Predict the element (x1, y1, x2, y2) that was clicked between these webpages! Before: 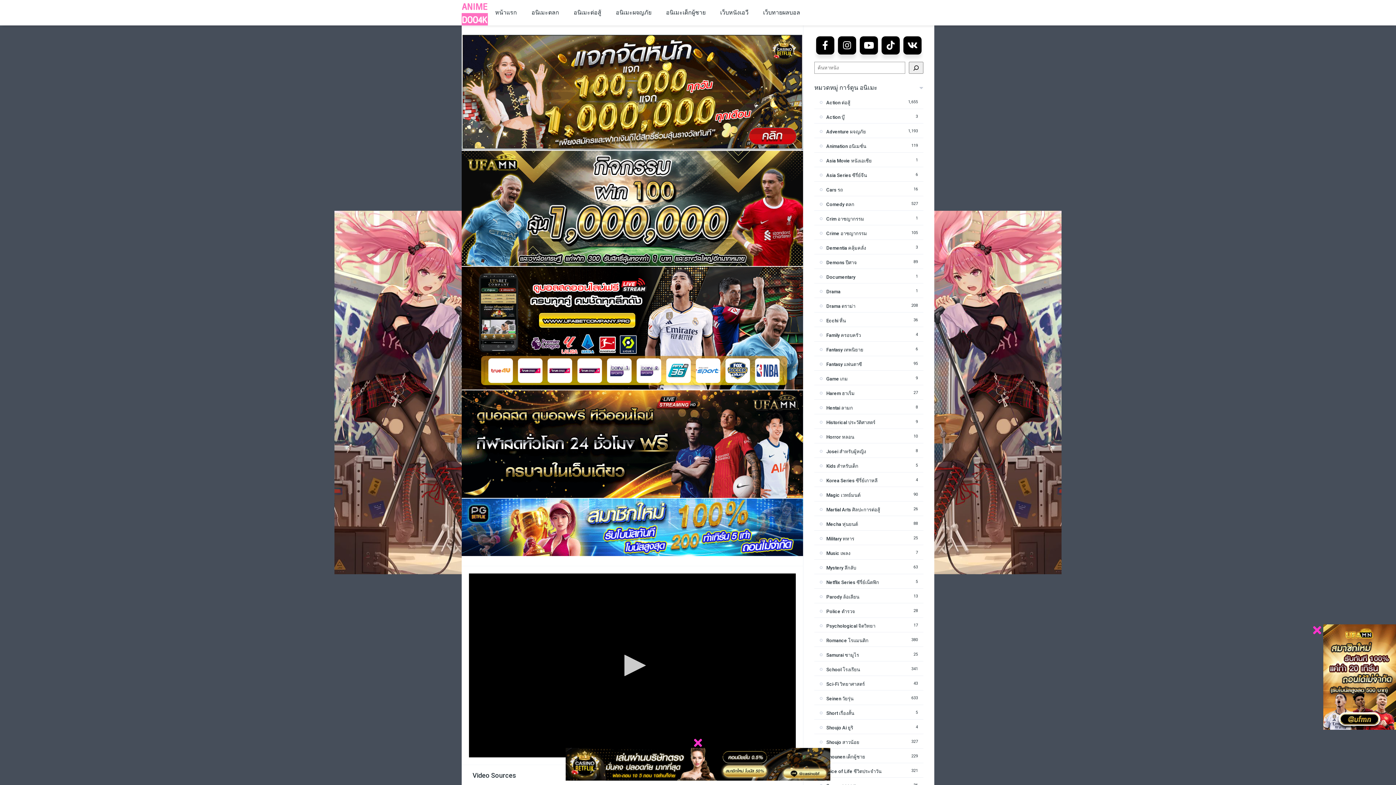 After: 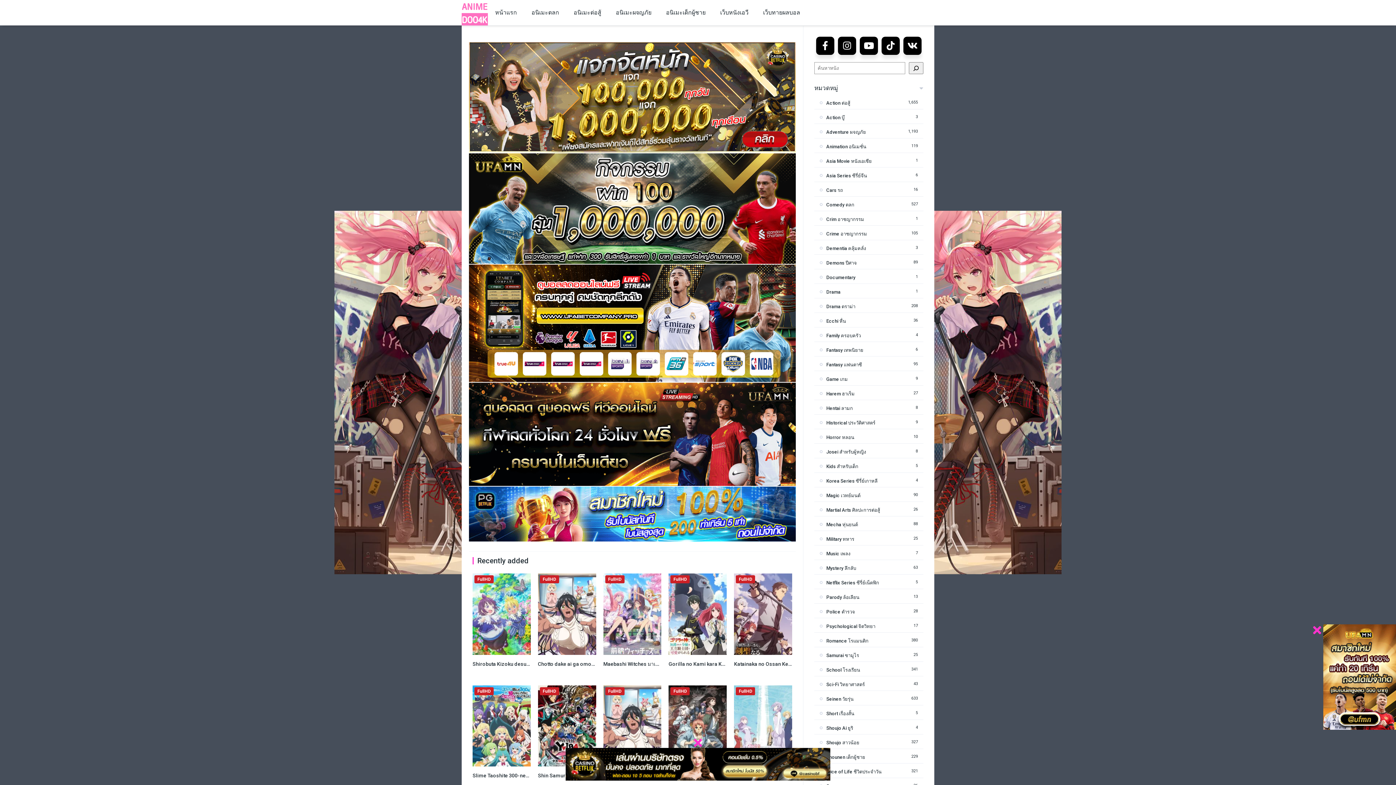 Action: bbox: (820, 129, 866, 134) label: Adventure ผจญภัย